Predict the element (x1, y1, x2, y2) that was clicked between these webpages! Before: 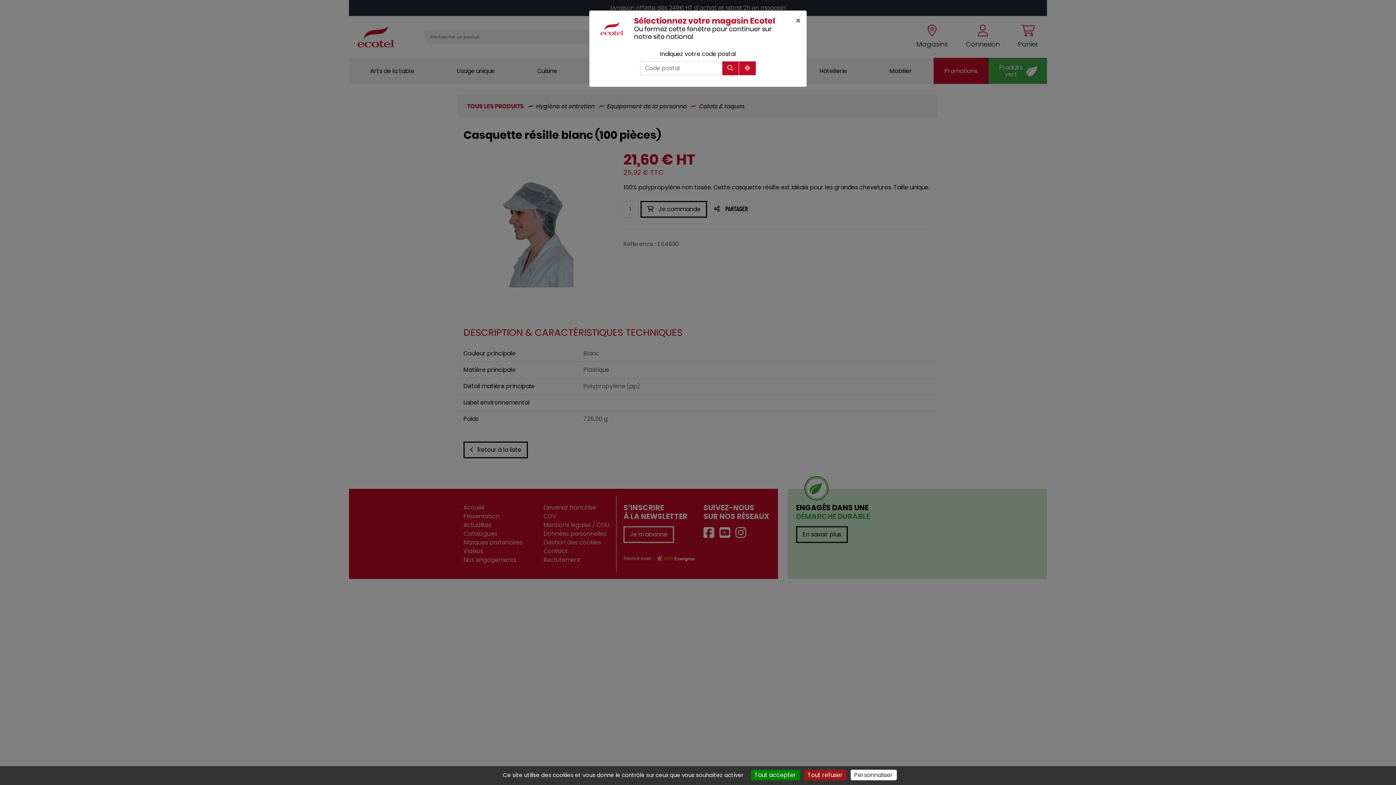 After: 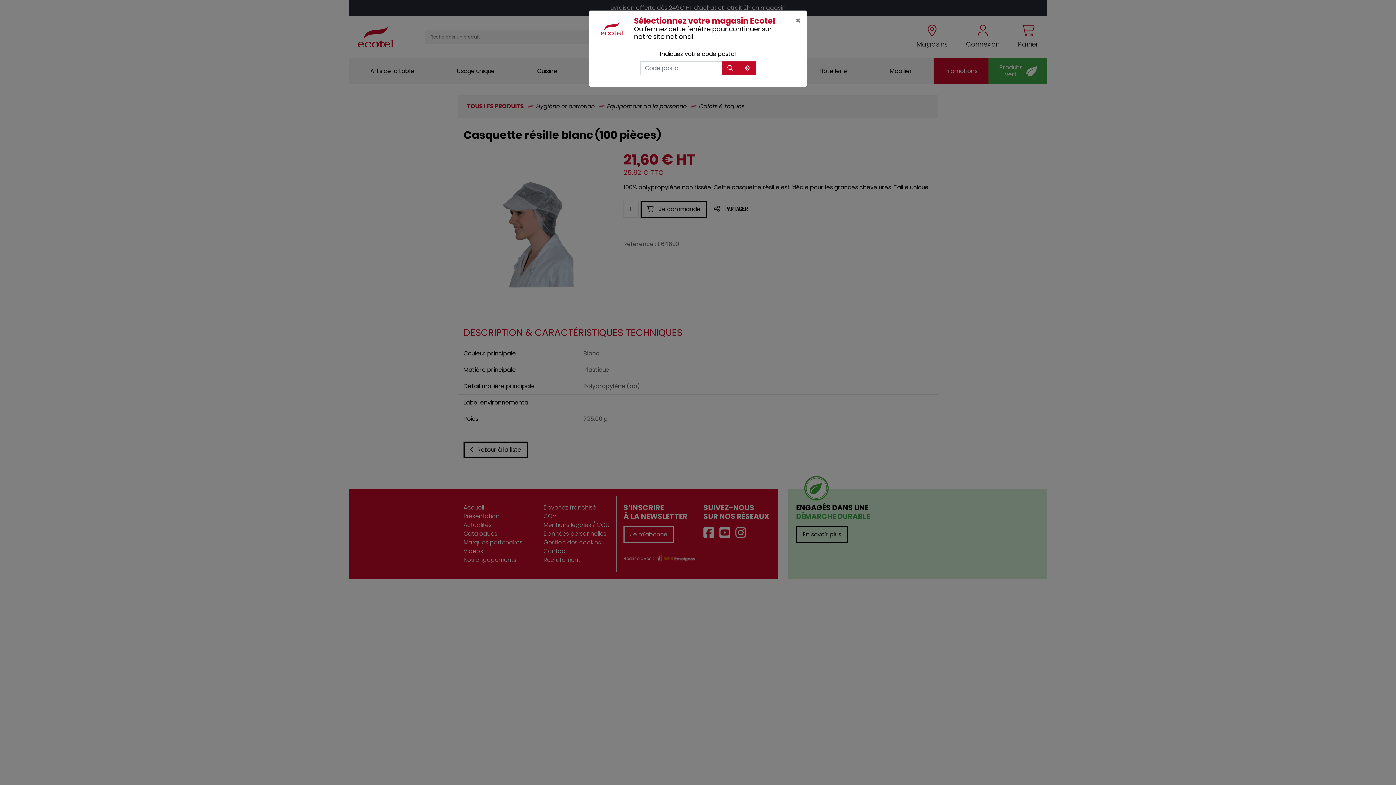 Action: bbox: (804, 770, 846, 780) label: Tout refuser